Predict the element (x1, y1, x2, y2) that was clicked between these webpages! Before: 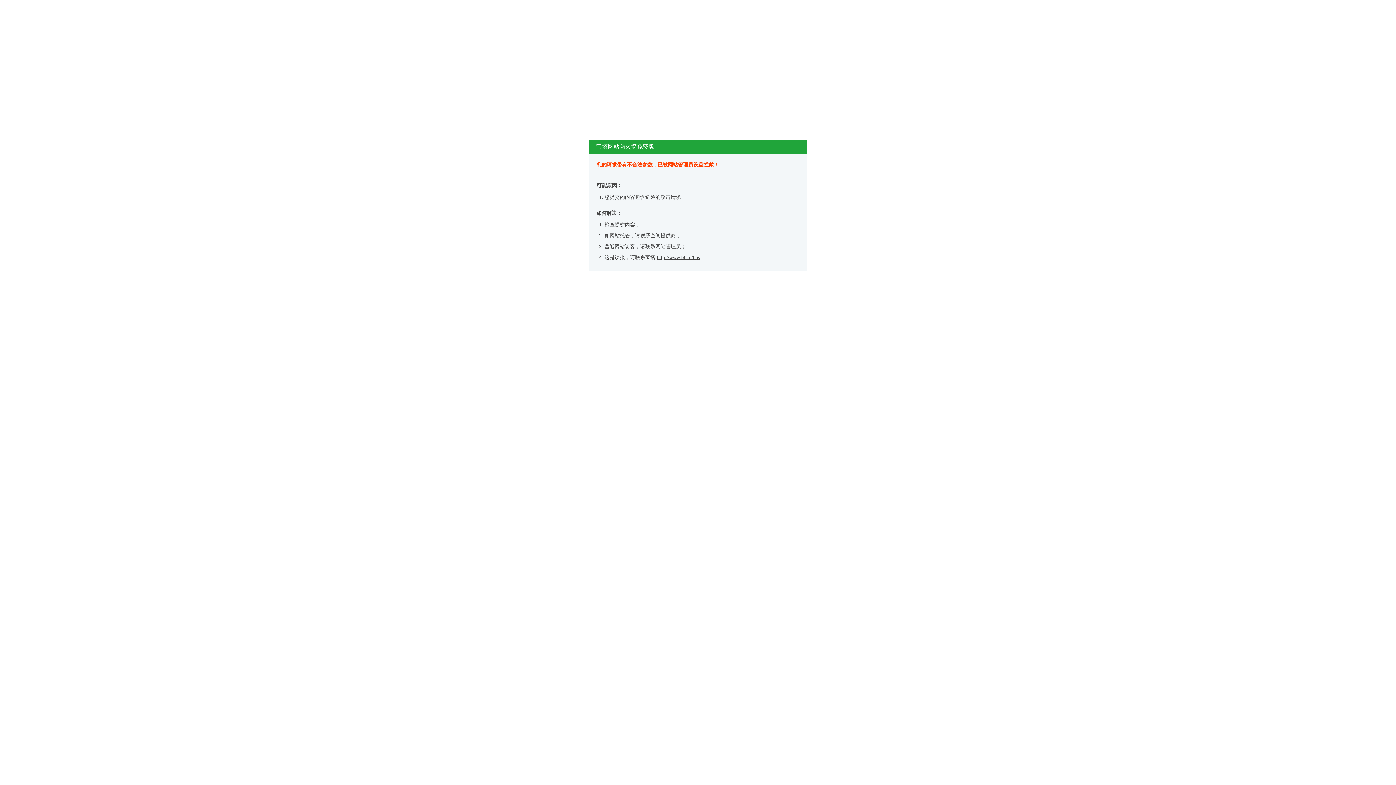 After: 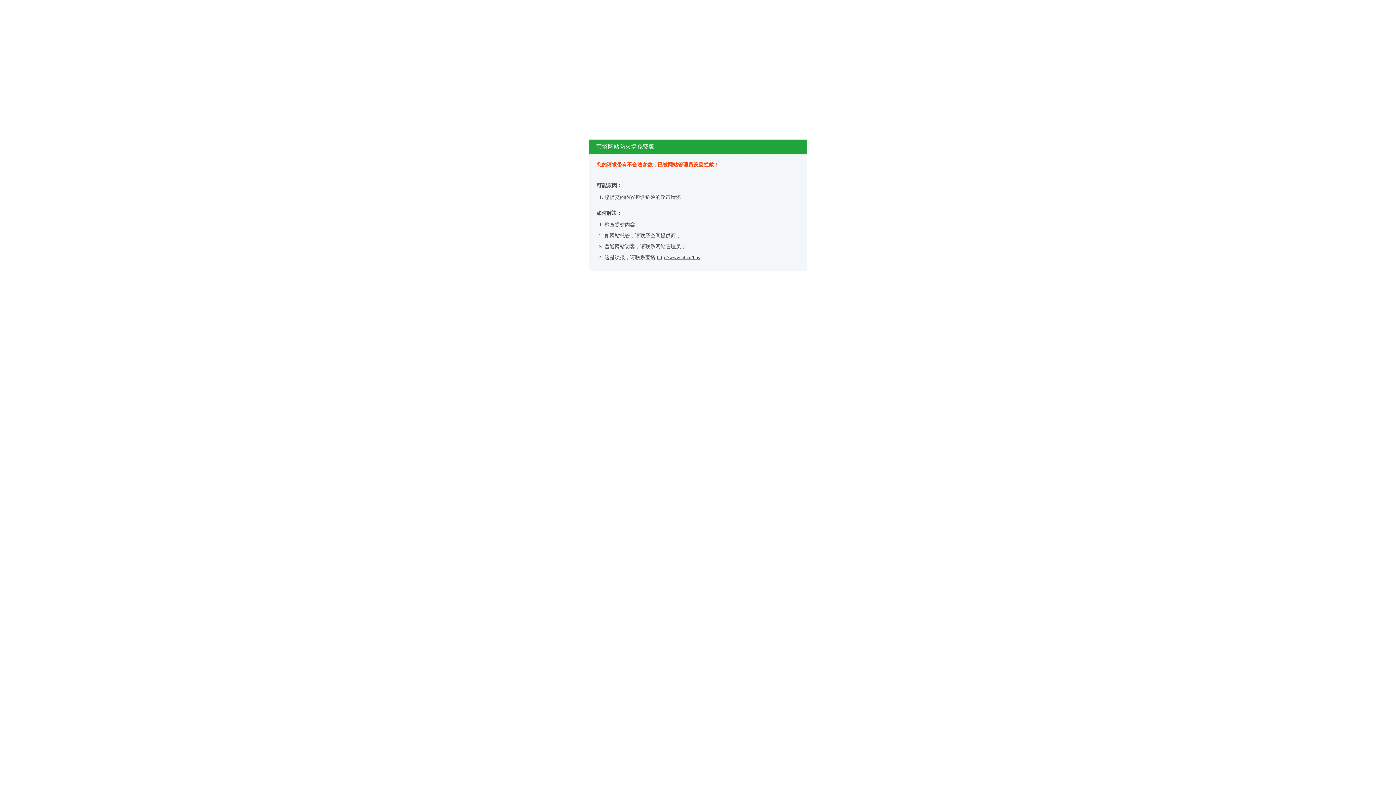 Action: bbox: (657, 254, 700, 260) label: http://www.bt.cn/bbs